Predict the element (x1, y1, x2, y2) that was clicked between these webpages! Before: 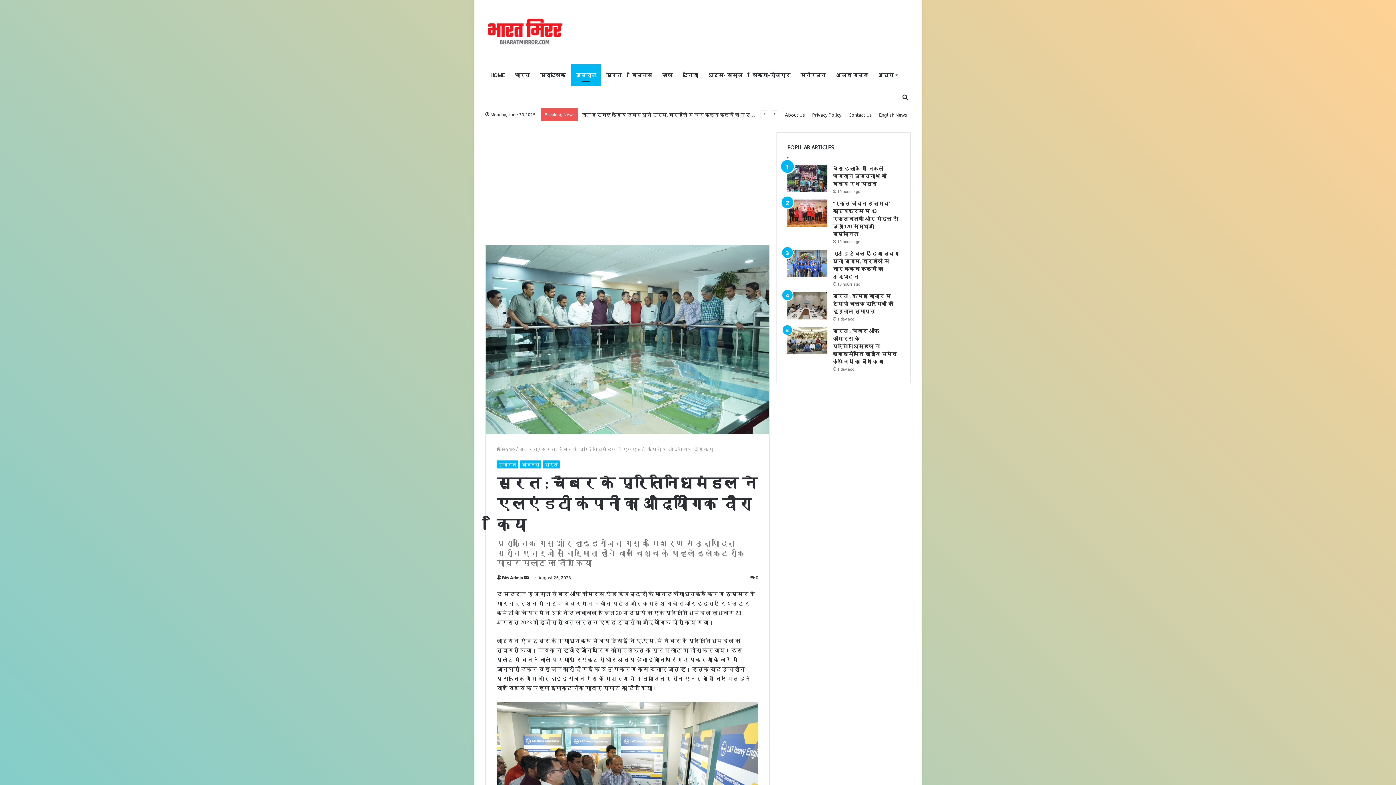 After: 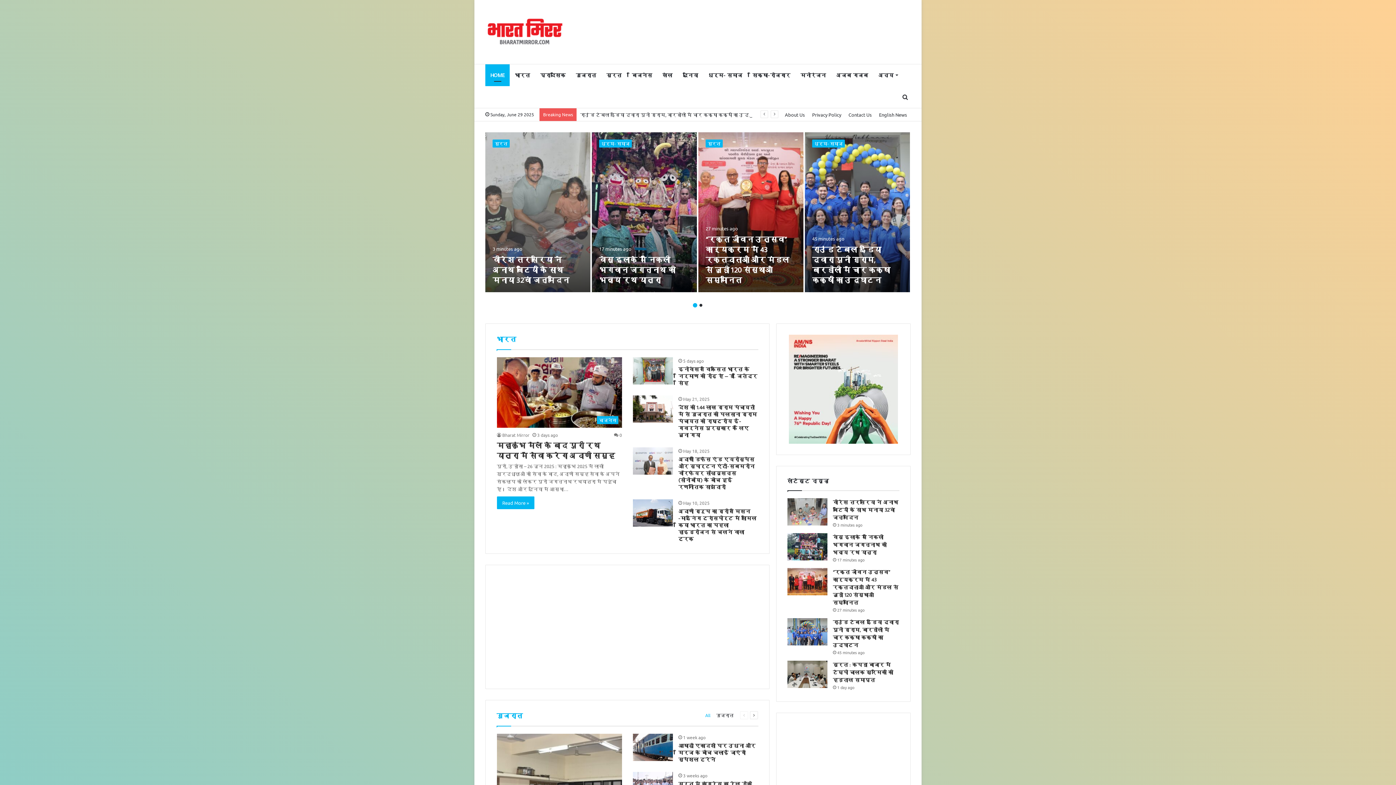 Action: bbox: (485, 64, 509, 86) label: HOME